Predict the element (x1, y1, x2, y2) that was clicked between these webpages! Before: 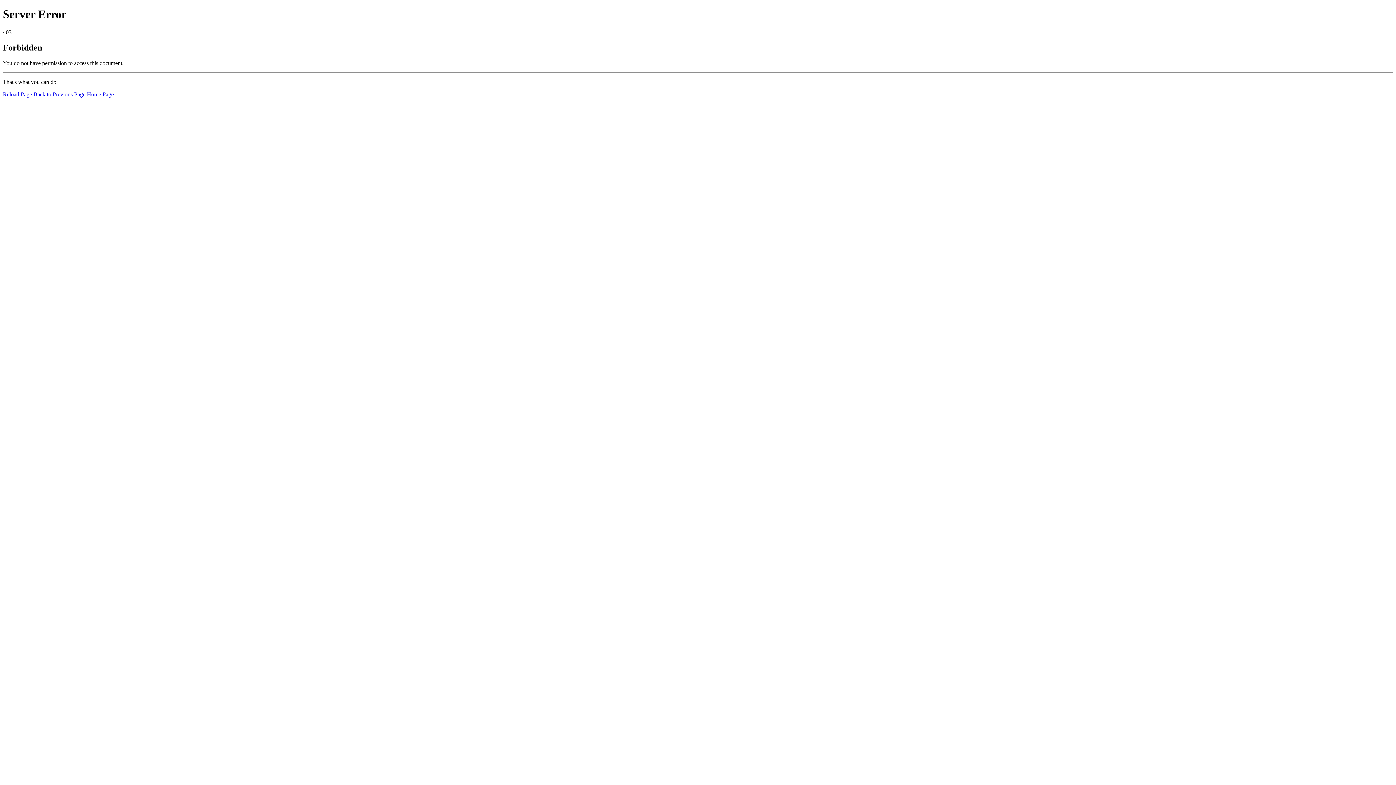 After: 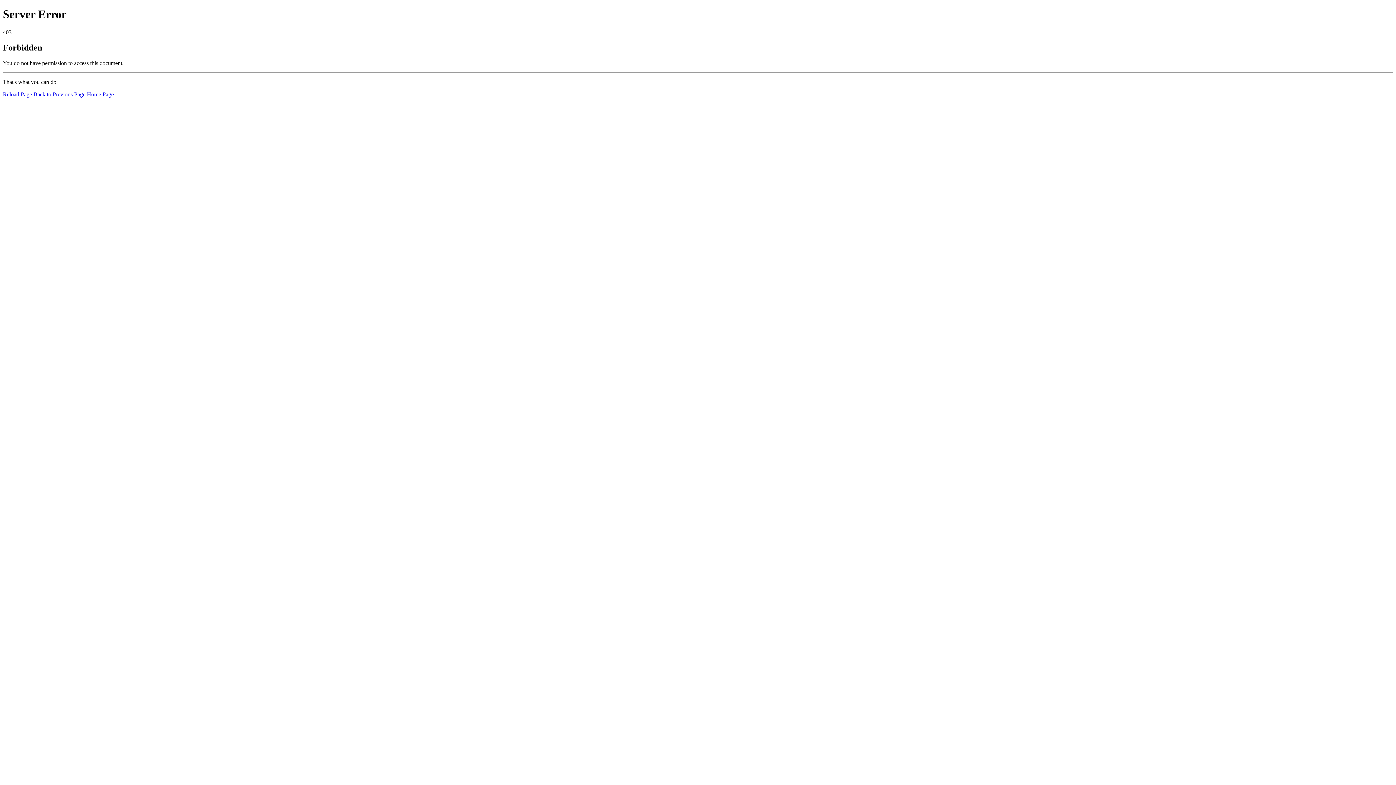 Action: bbox: (86, 91, 113, 97) label: Home Page